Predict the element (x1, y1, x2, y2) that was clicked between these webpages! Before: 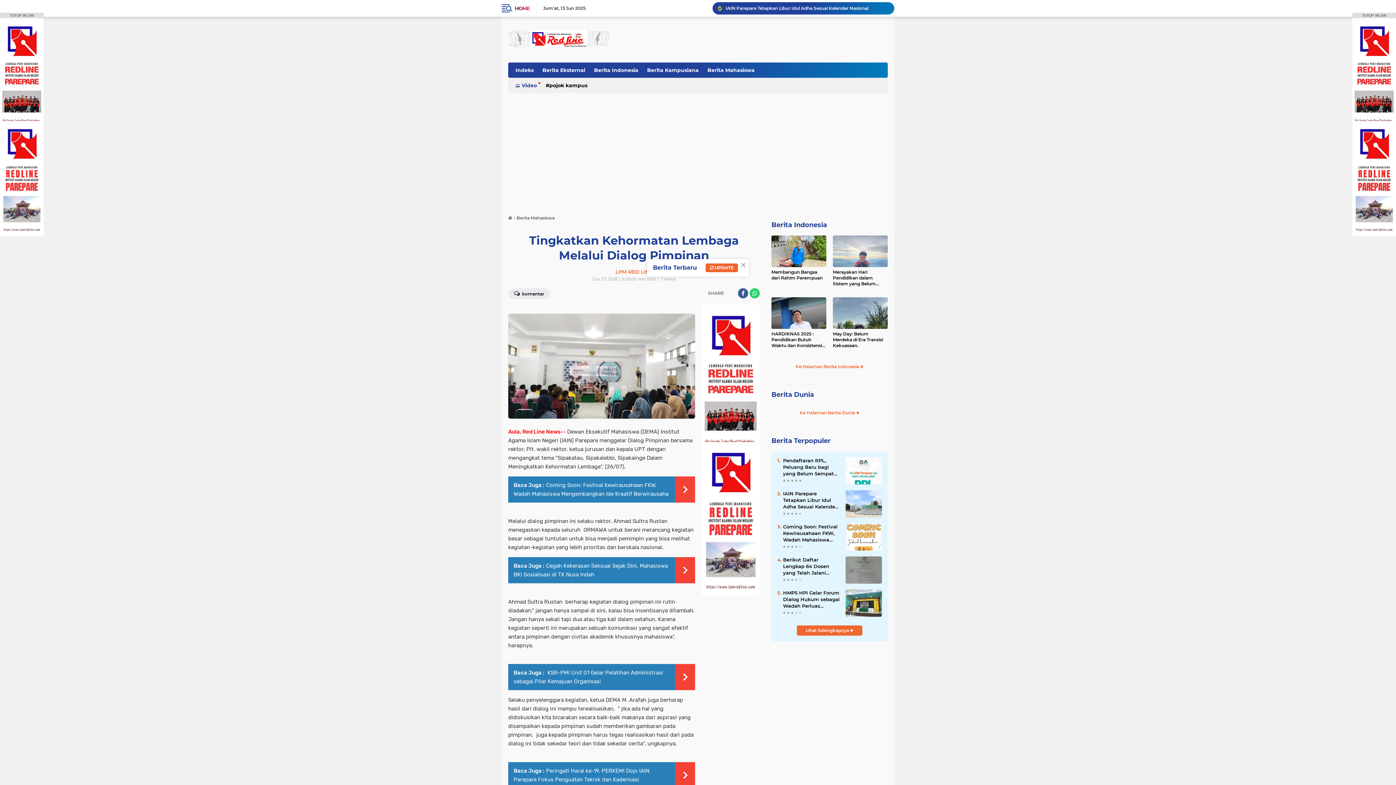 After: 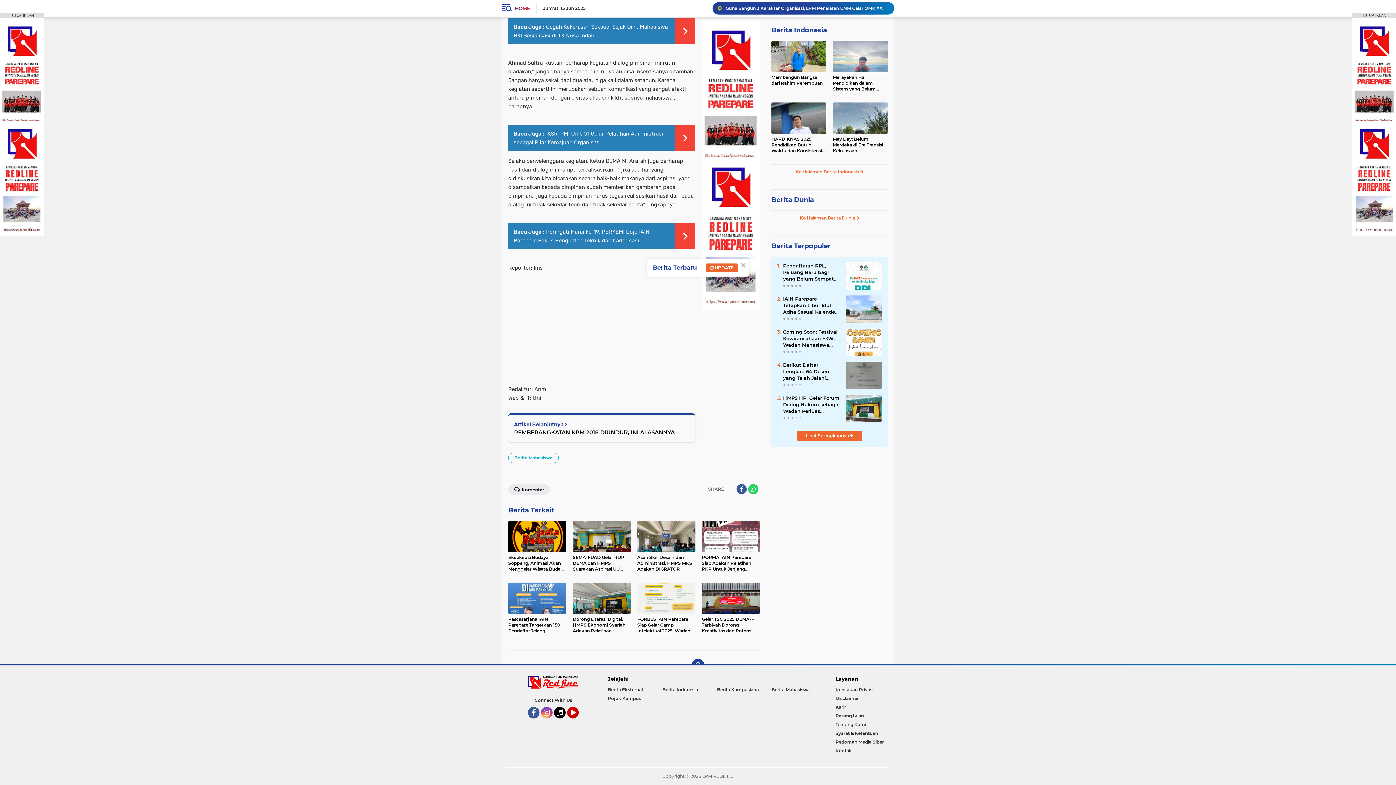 Action: bbox: (508, 288, 550, 299) label:   komentar